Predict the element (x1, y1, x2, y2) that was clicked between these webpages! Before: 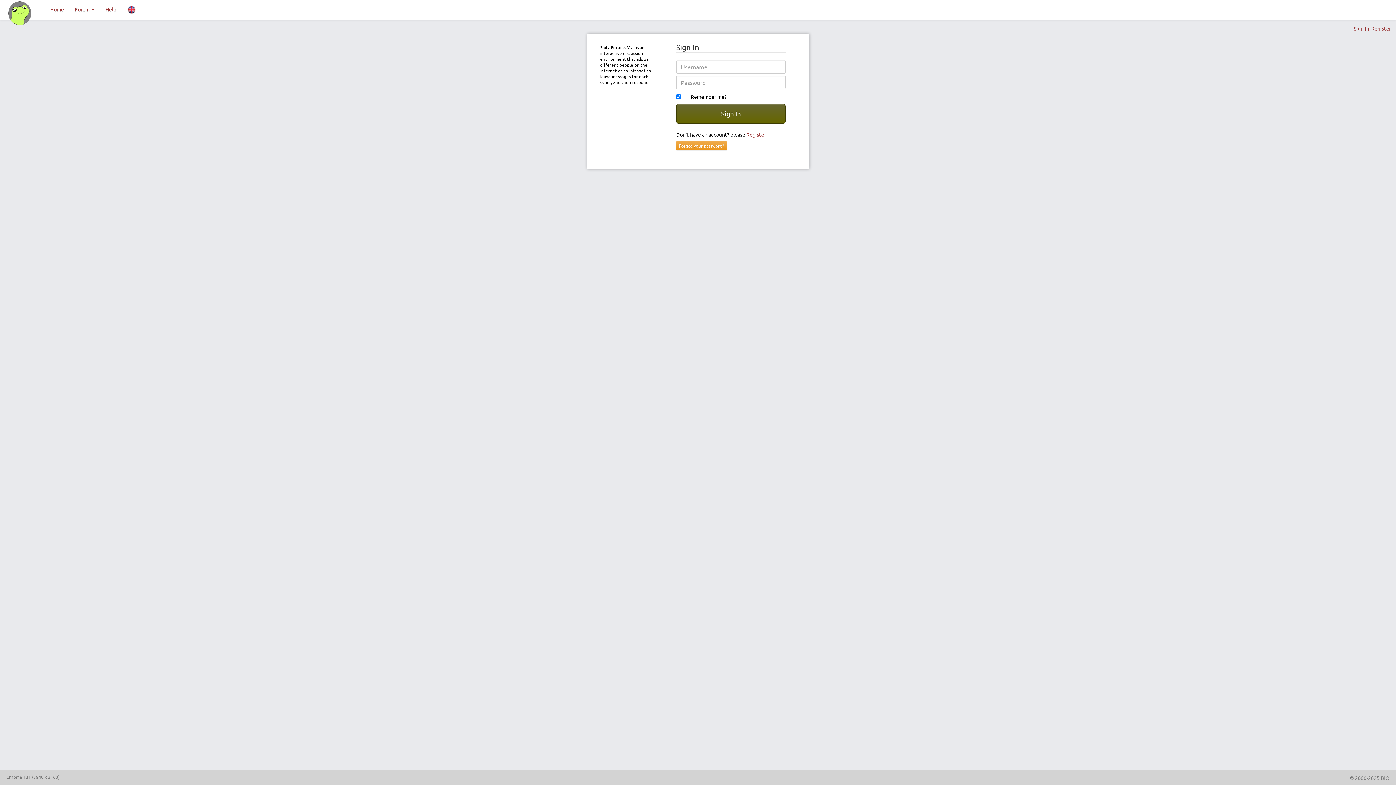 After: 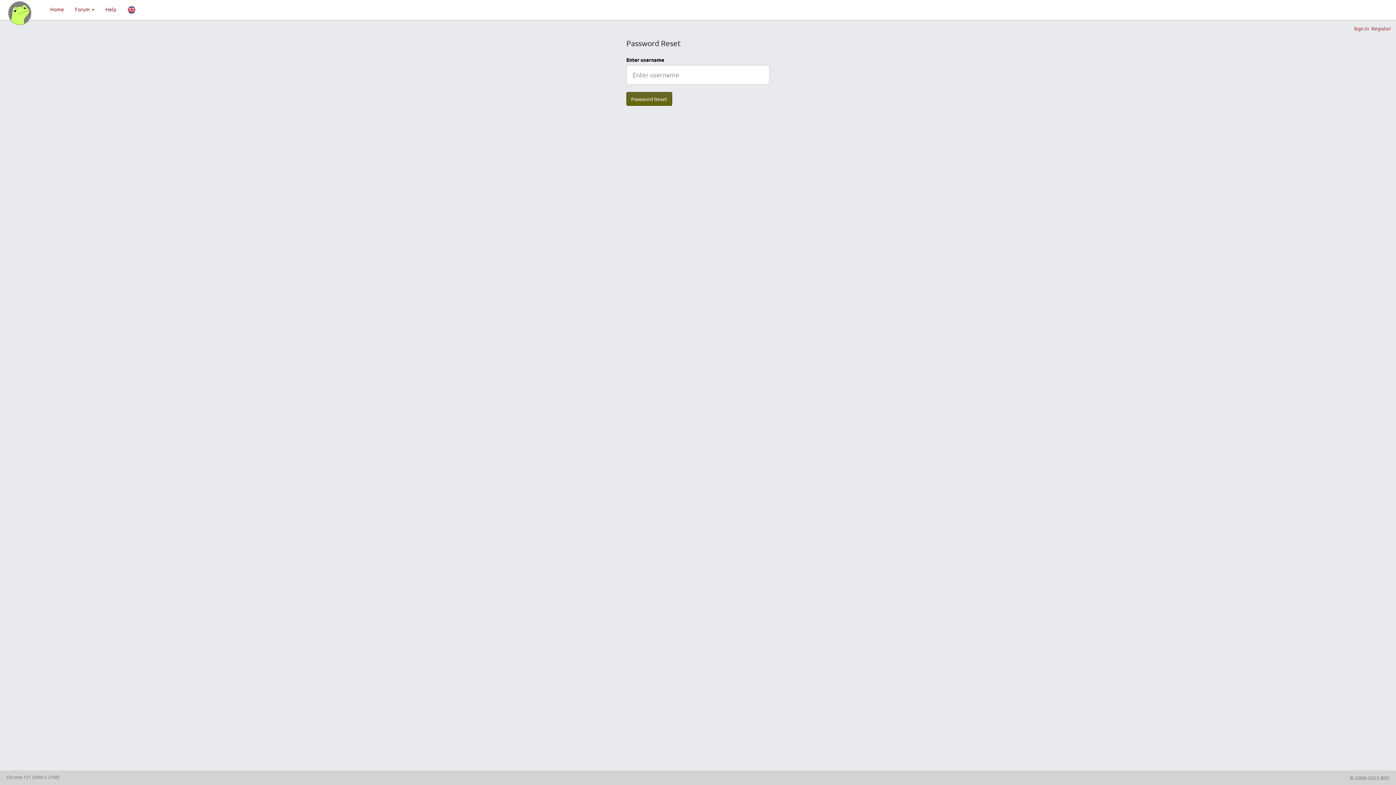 Action: bbox: (676, 141, 727, 150) label: Forgot your password?